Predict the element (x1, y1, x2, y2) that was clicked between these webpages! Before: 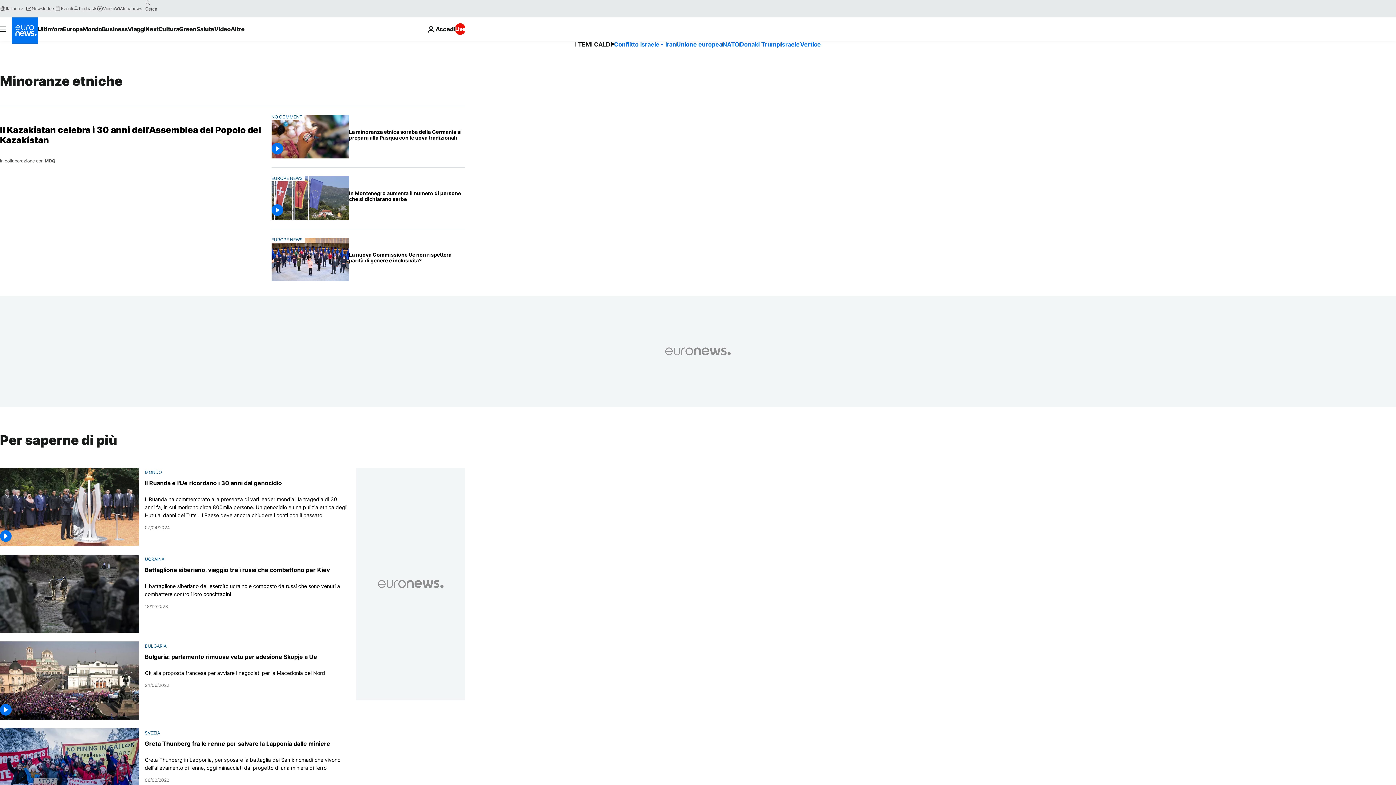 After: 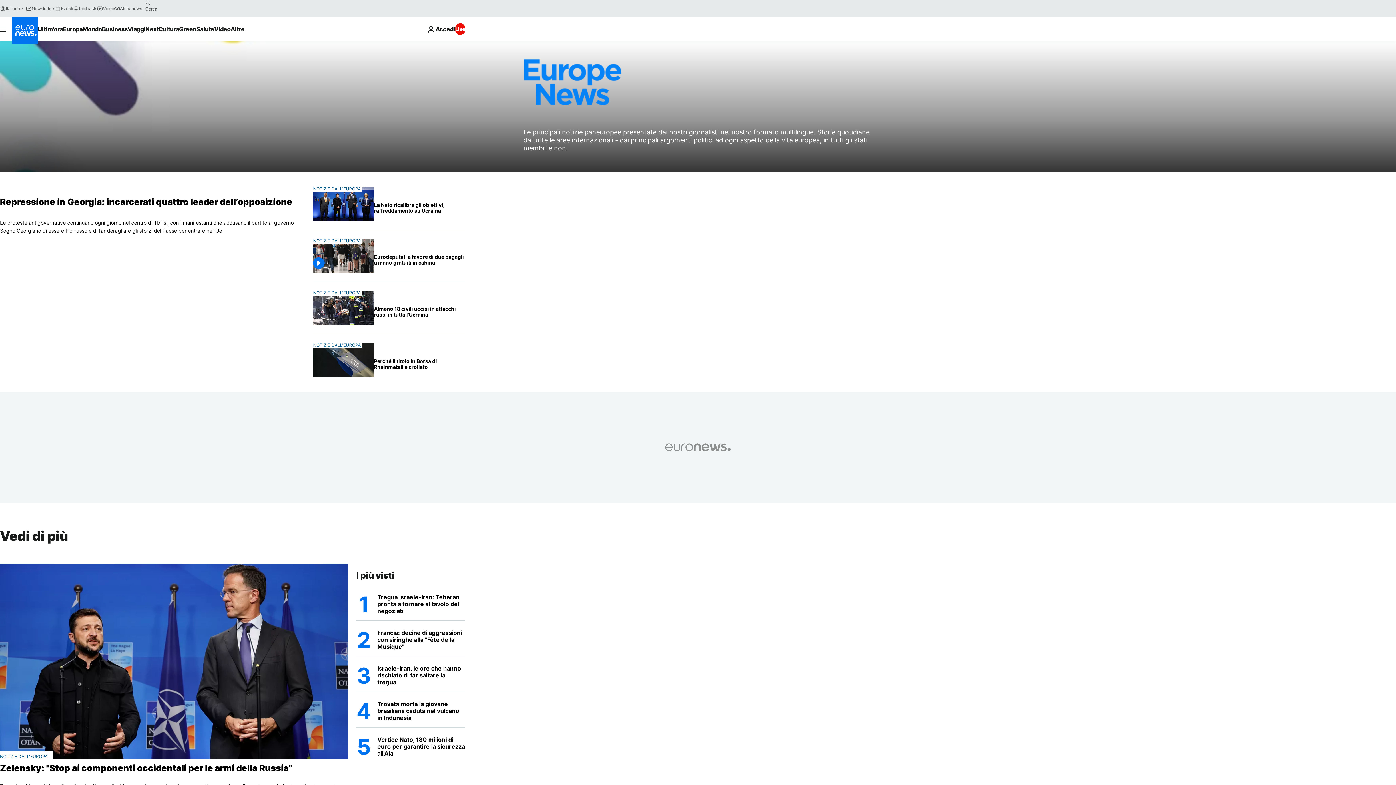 Action: label: EUROPE NEWS bbox: (271, 237, 304, 242)